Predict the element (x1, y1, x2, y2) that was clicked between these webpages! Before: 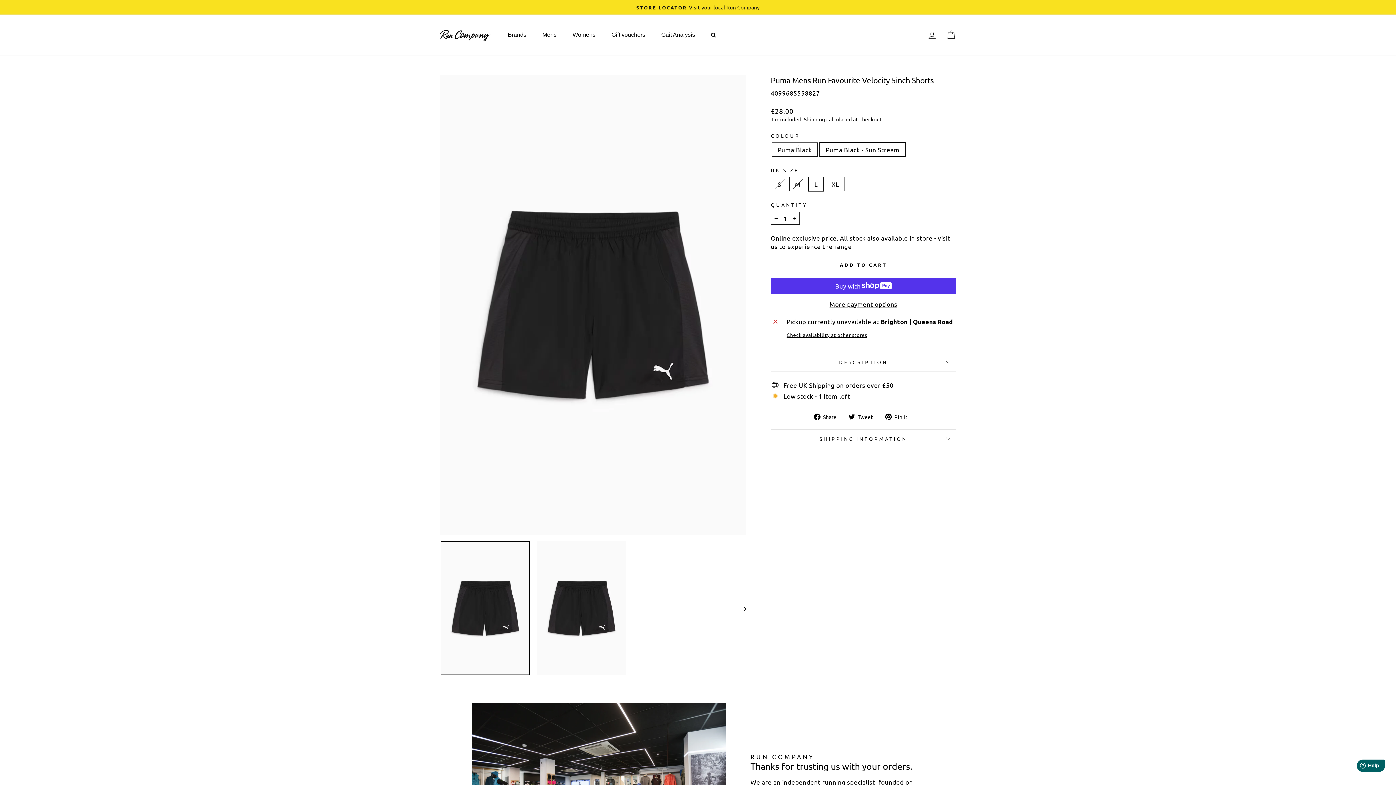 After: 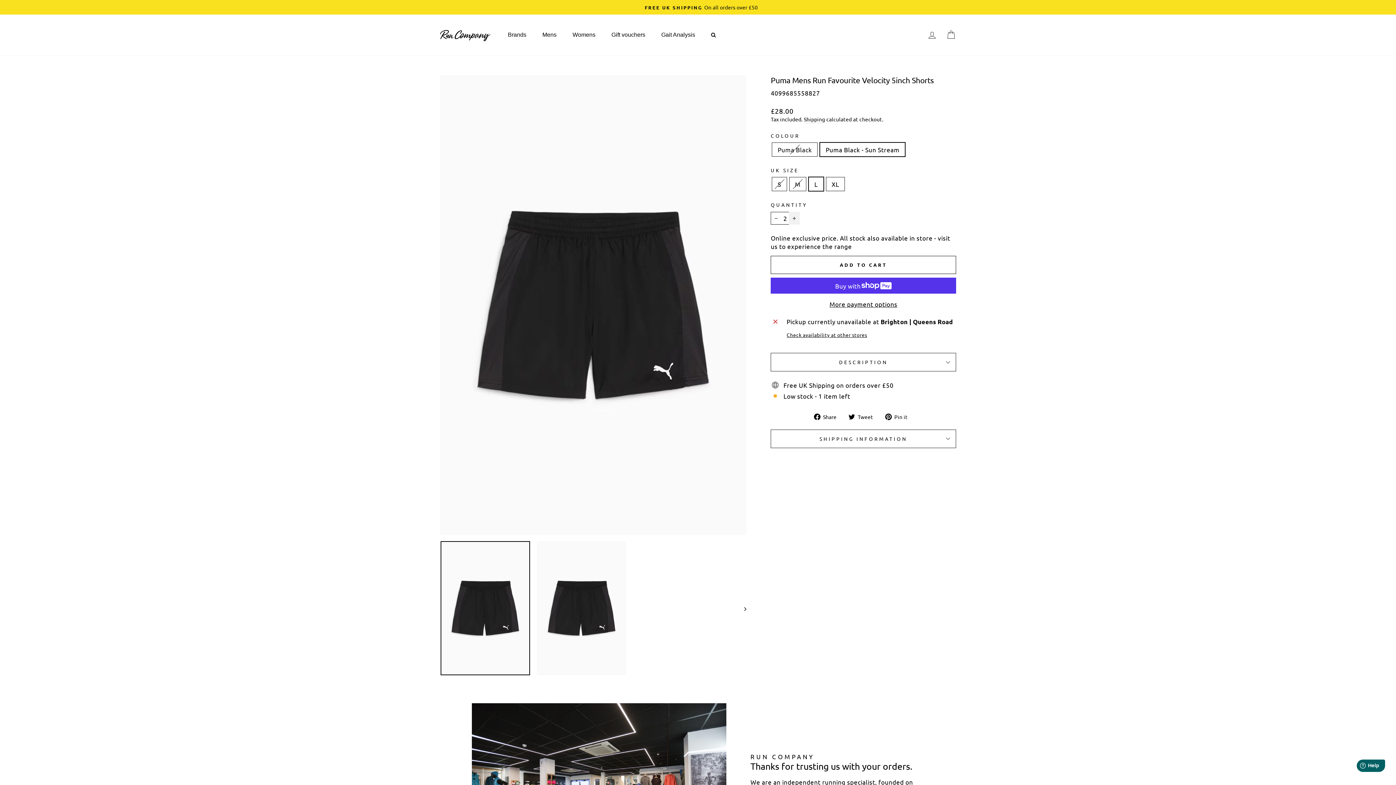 Action: bbox: (789, 212, 800, 224) label: Increase item quantity by one